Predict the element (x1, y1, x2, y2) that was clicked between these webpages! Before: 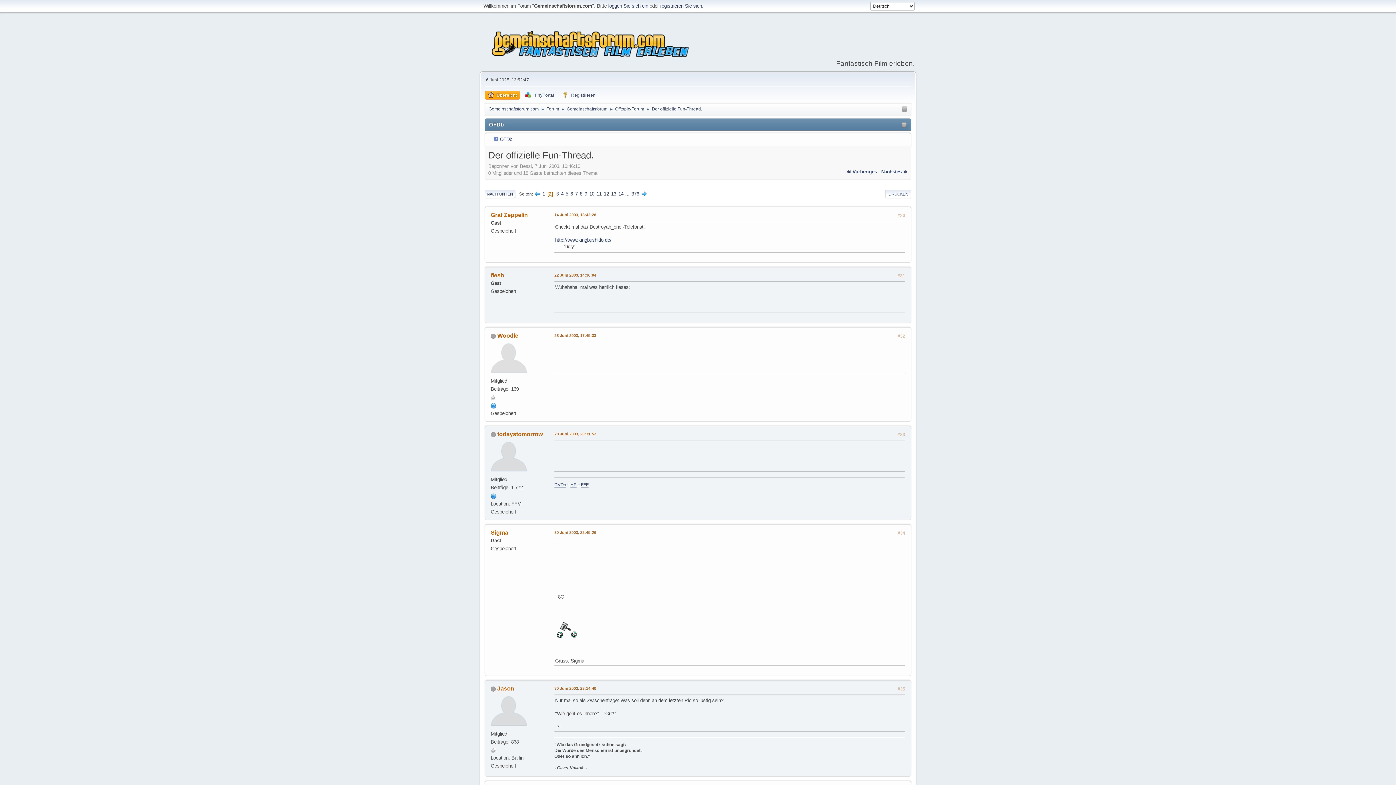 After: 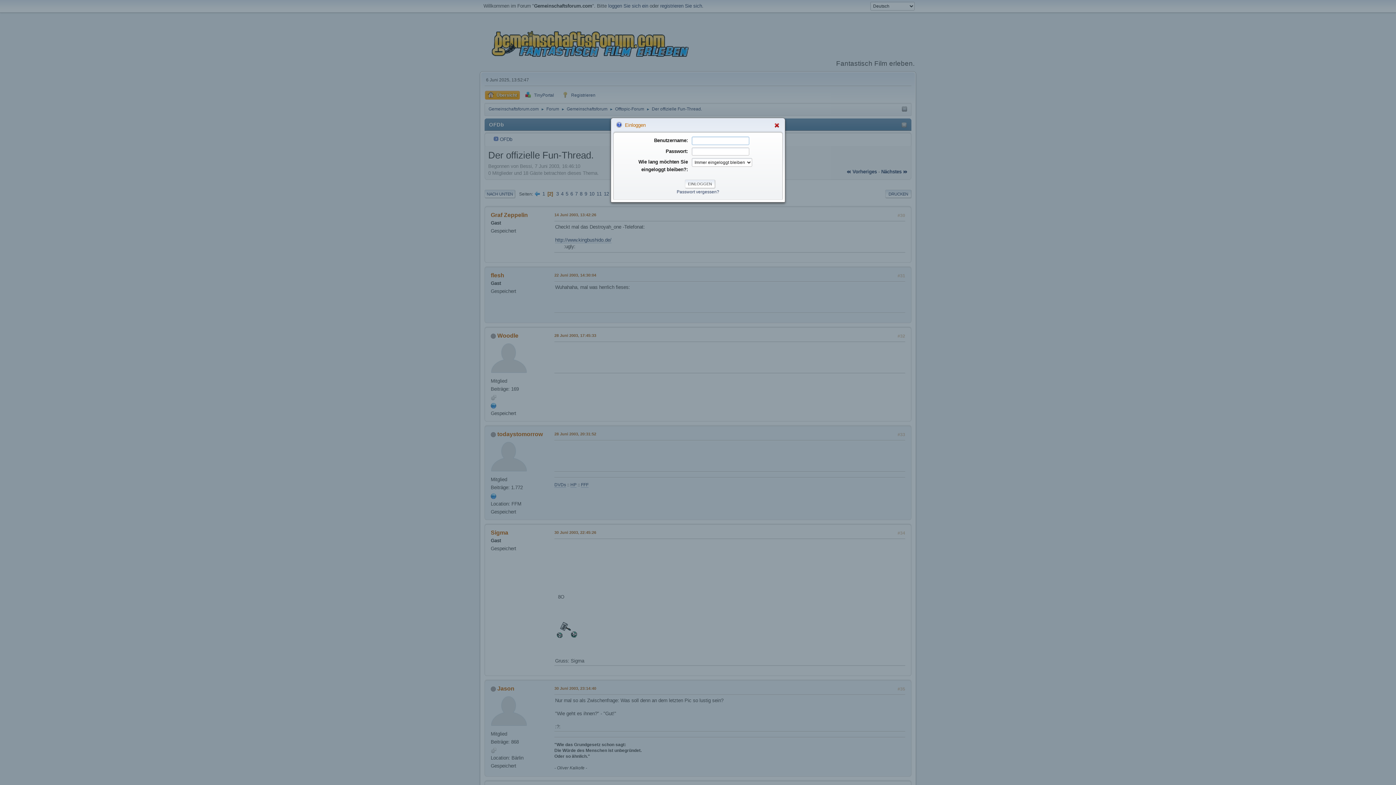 Action: bbox: (608, 3, 648, 8) label: loggen Sie sich ein